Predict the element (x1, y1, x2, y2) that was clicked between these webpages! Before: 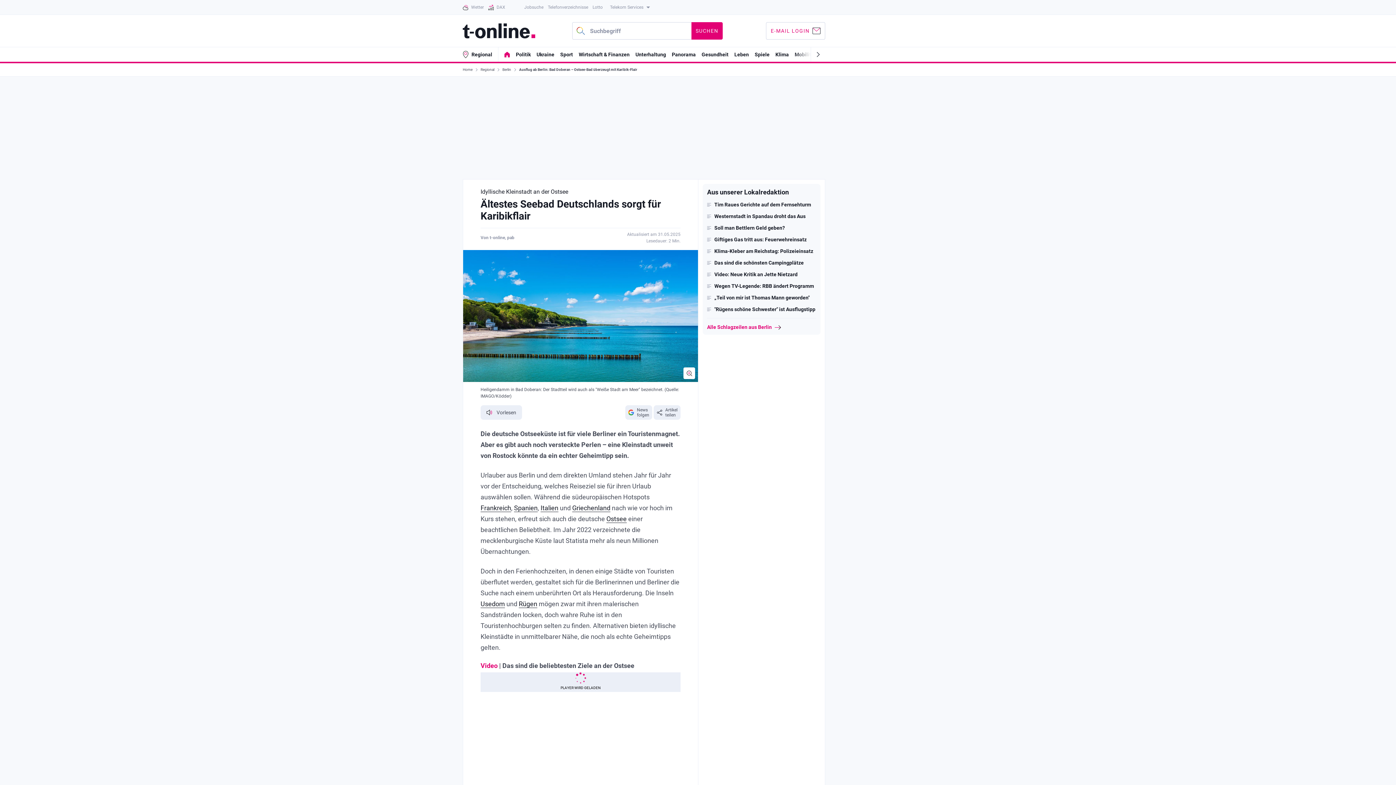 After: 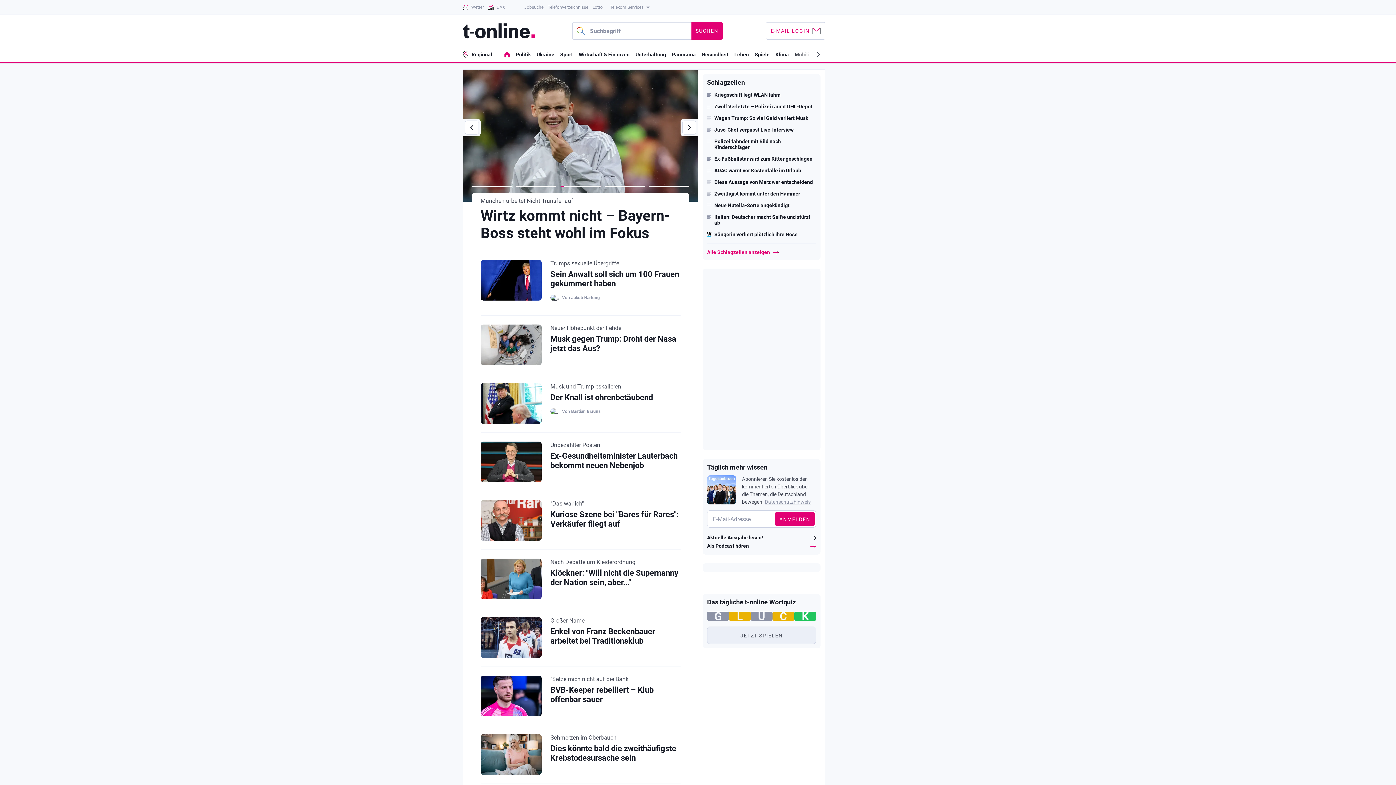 Action: label: t-online - Nachrichten für Deutschland bbox: (462, 23, 535, 38)